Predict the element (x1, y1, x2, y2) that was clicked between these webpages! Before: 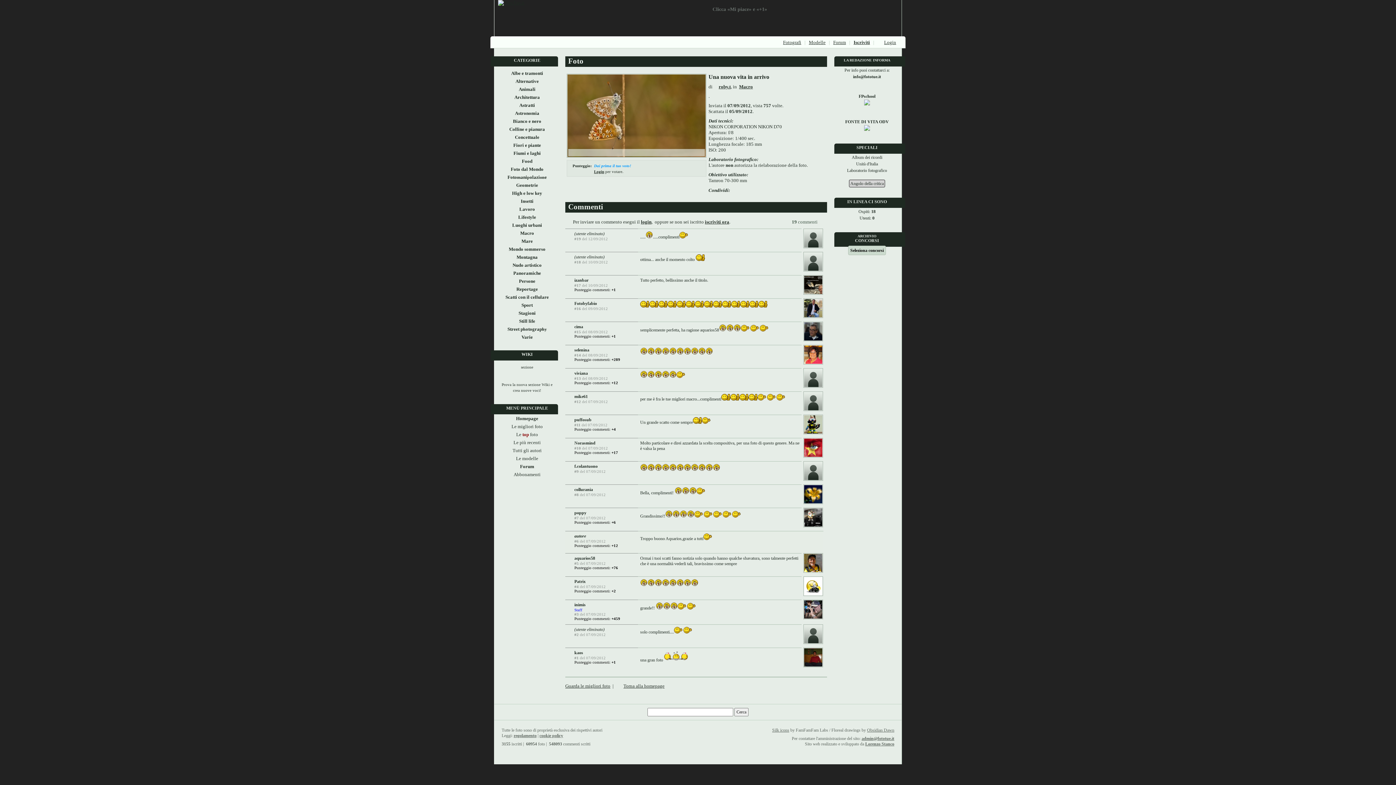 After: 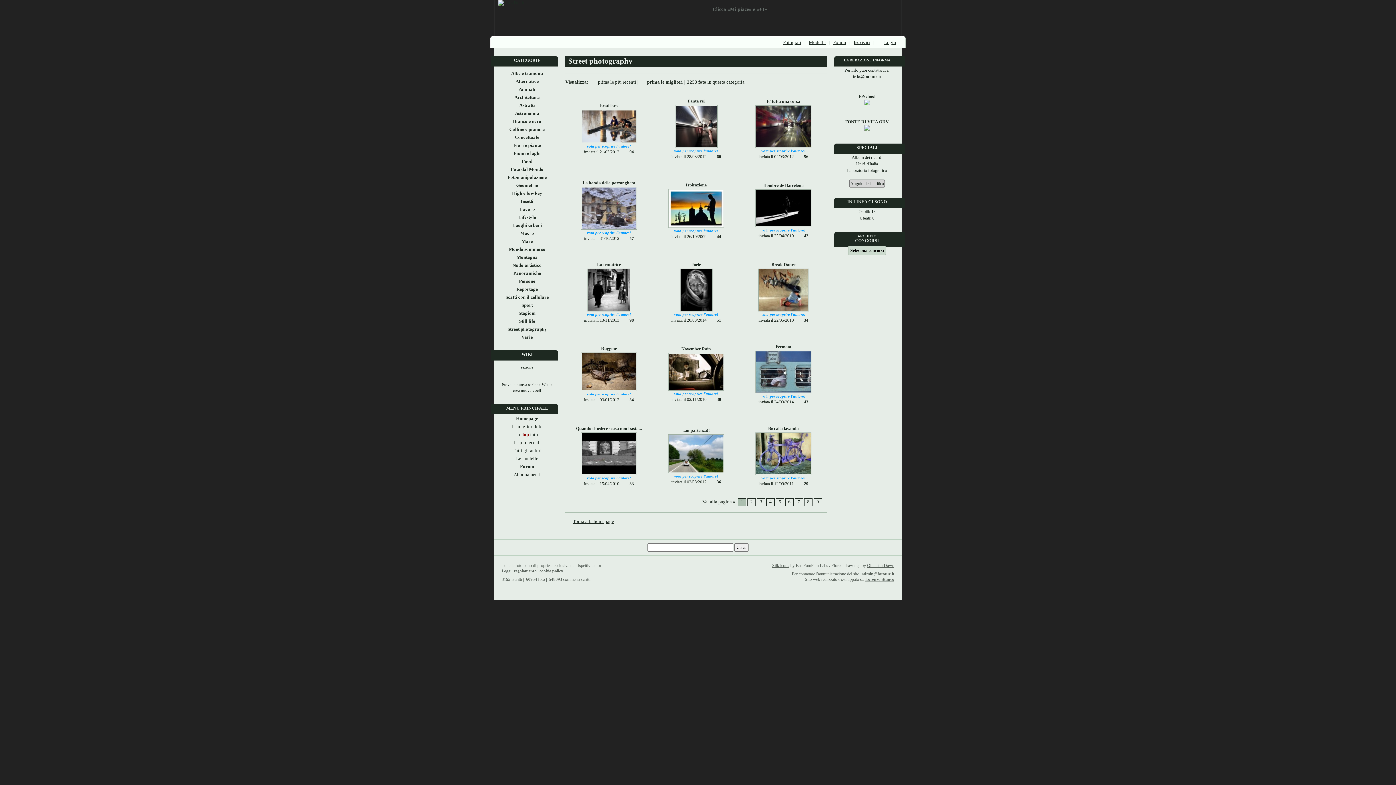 Action: label: Street photography bbox: (501, 325, 552, 333)